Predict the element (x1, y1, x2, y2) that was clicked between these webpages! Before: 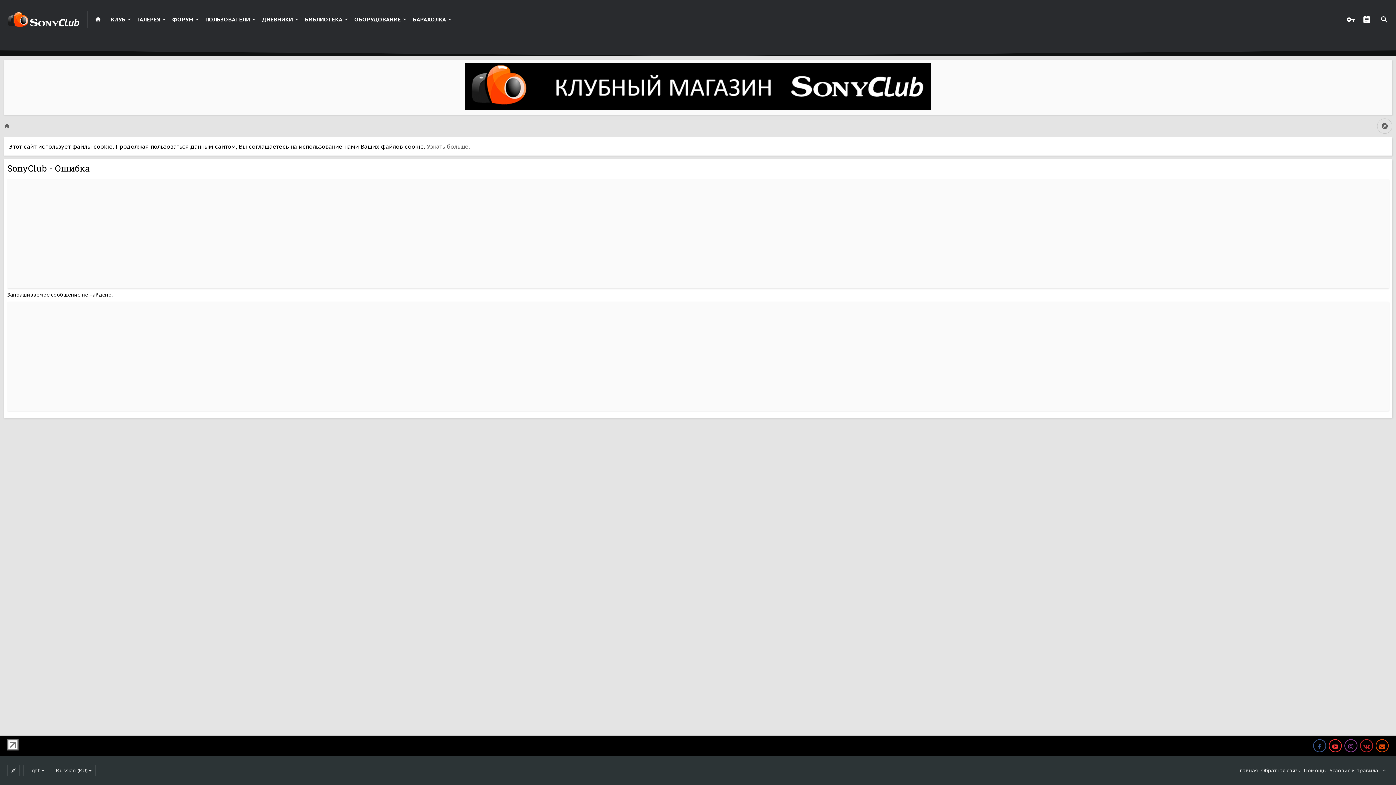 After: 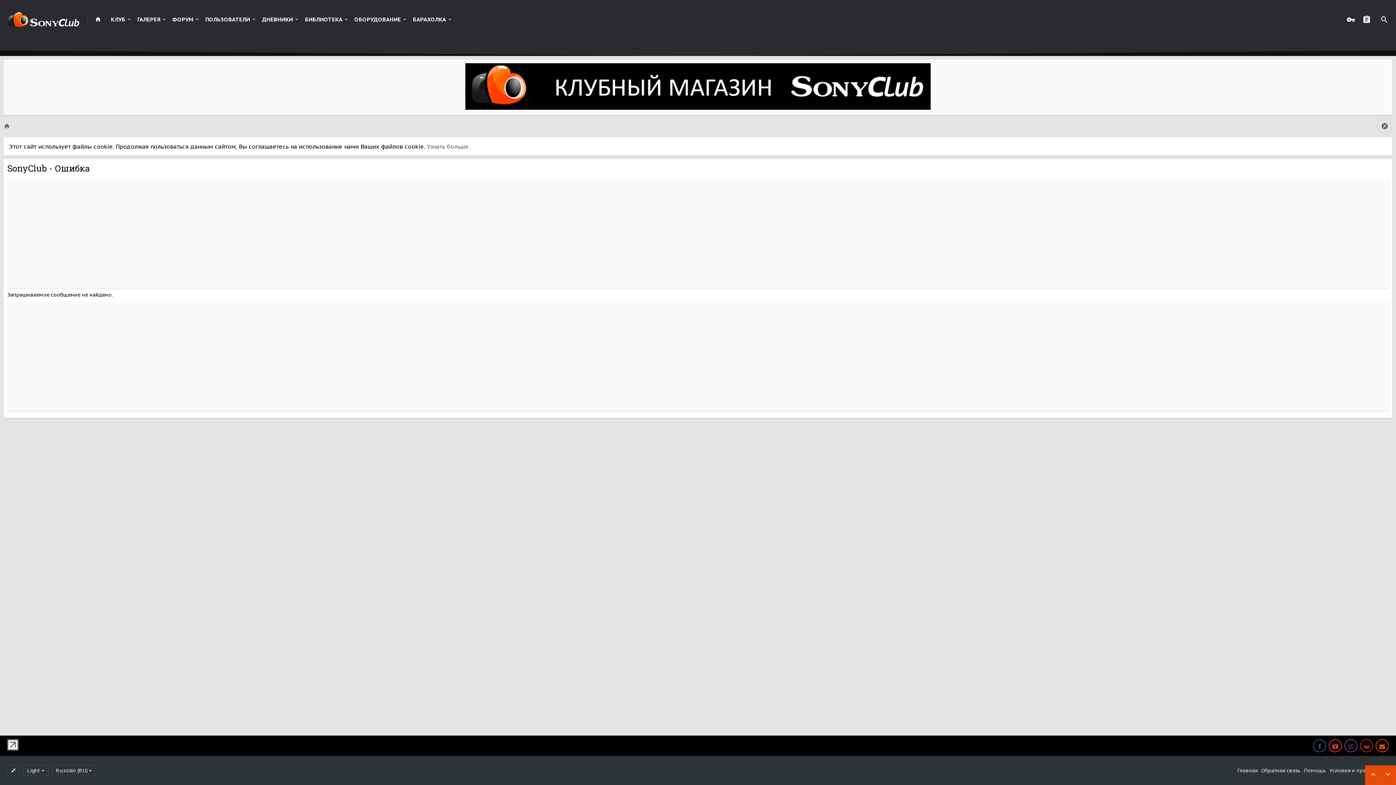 Action: bbox: (1382, 765, 1396, 785)